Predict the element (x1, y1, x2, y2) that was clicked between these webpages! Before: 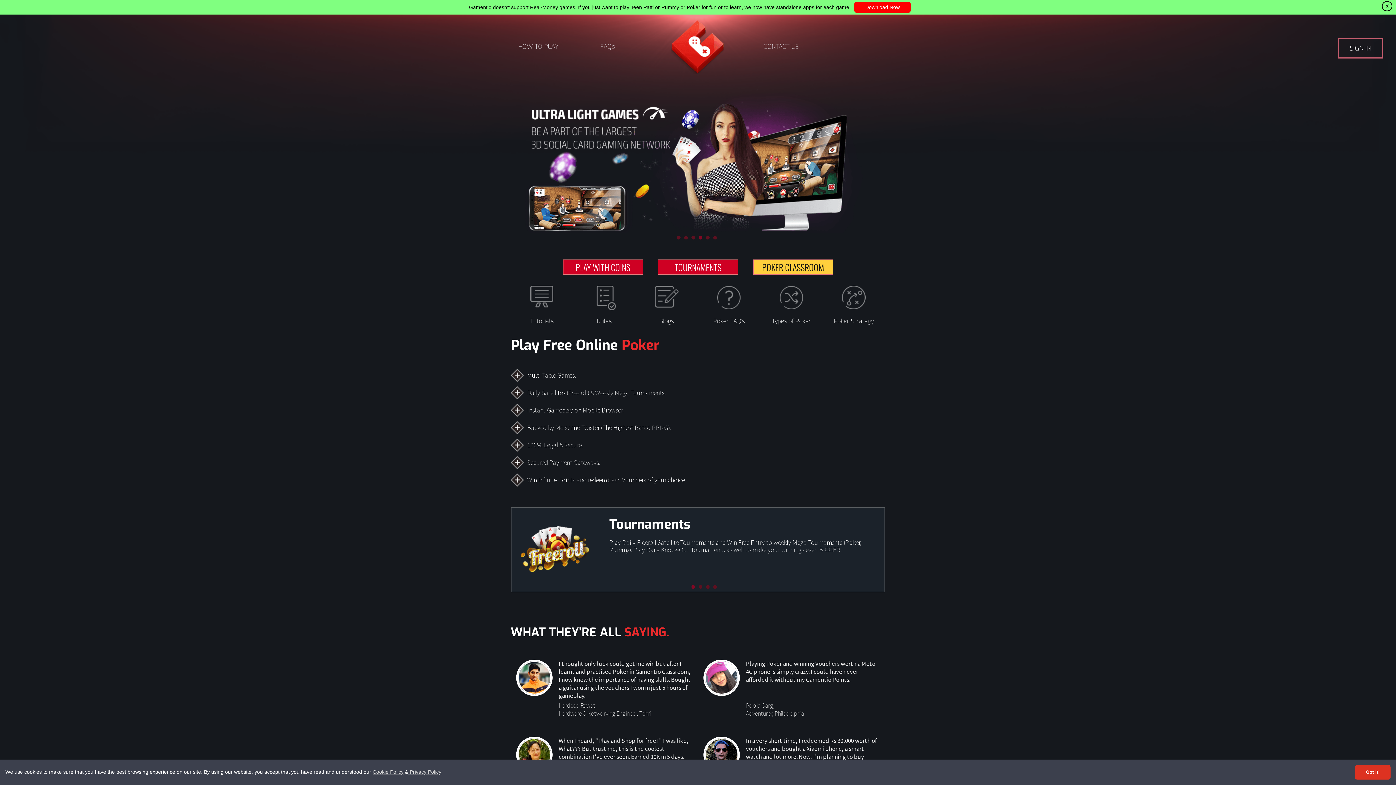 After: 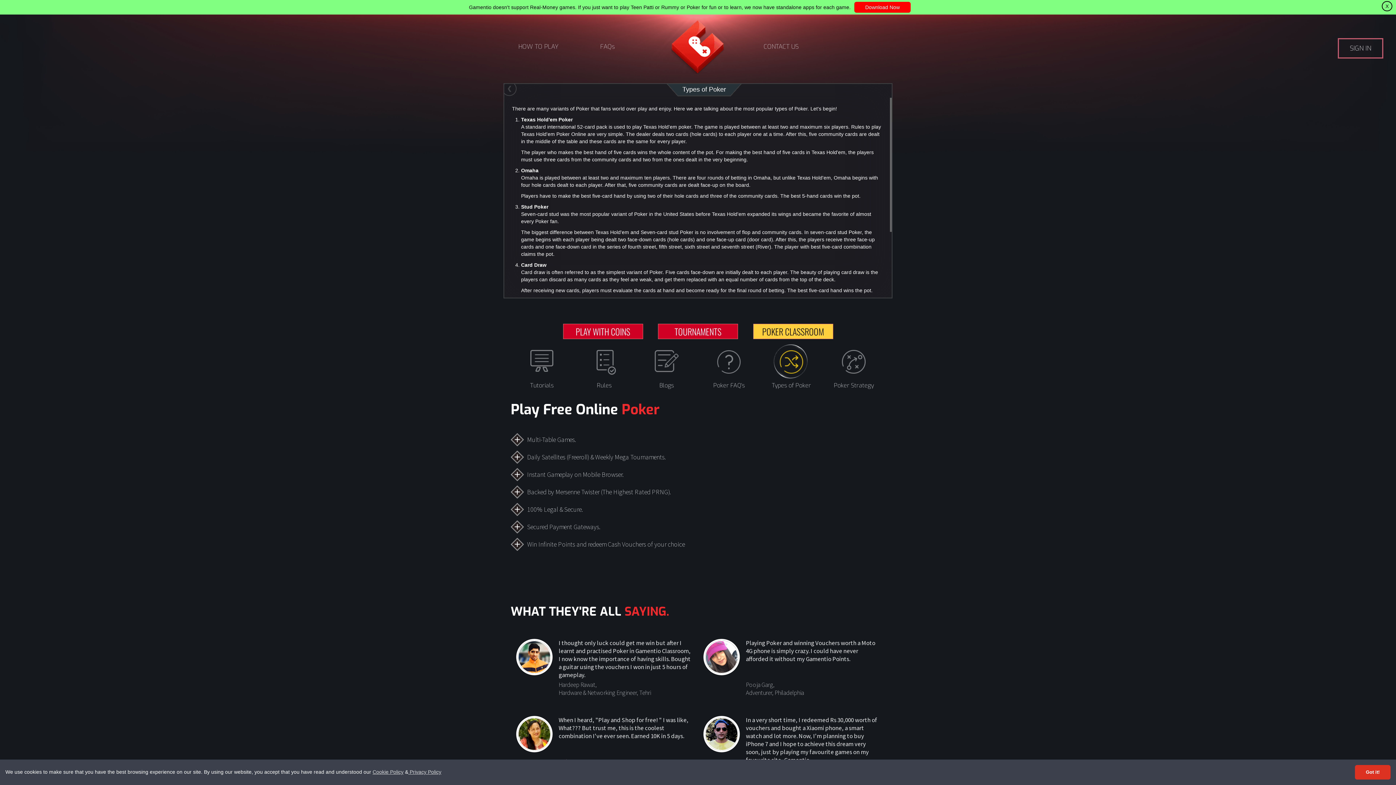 Action: bbox: (772, 285, 811, 325) label: Types of Poker